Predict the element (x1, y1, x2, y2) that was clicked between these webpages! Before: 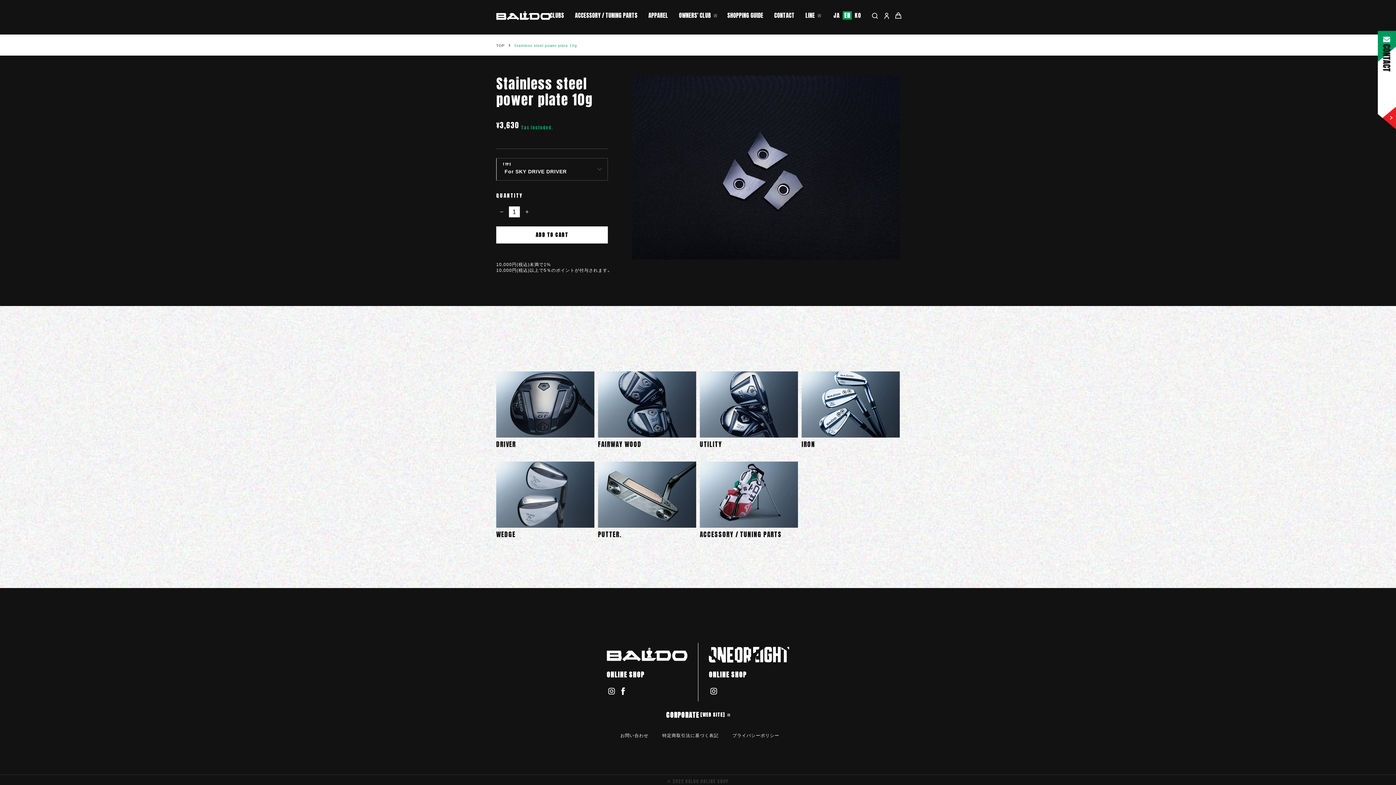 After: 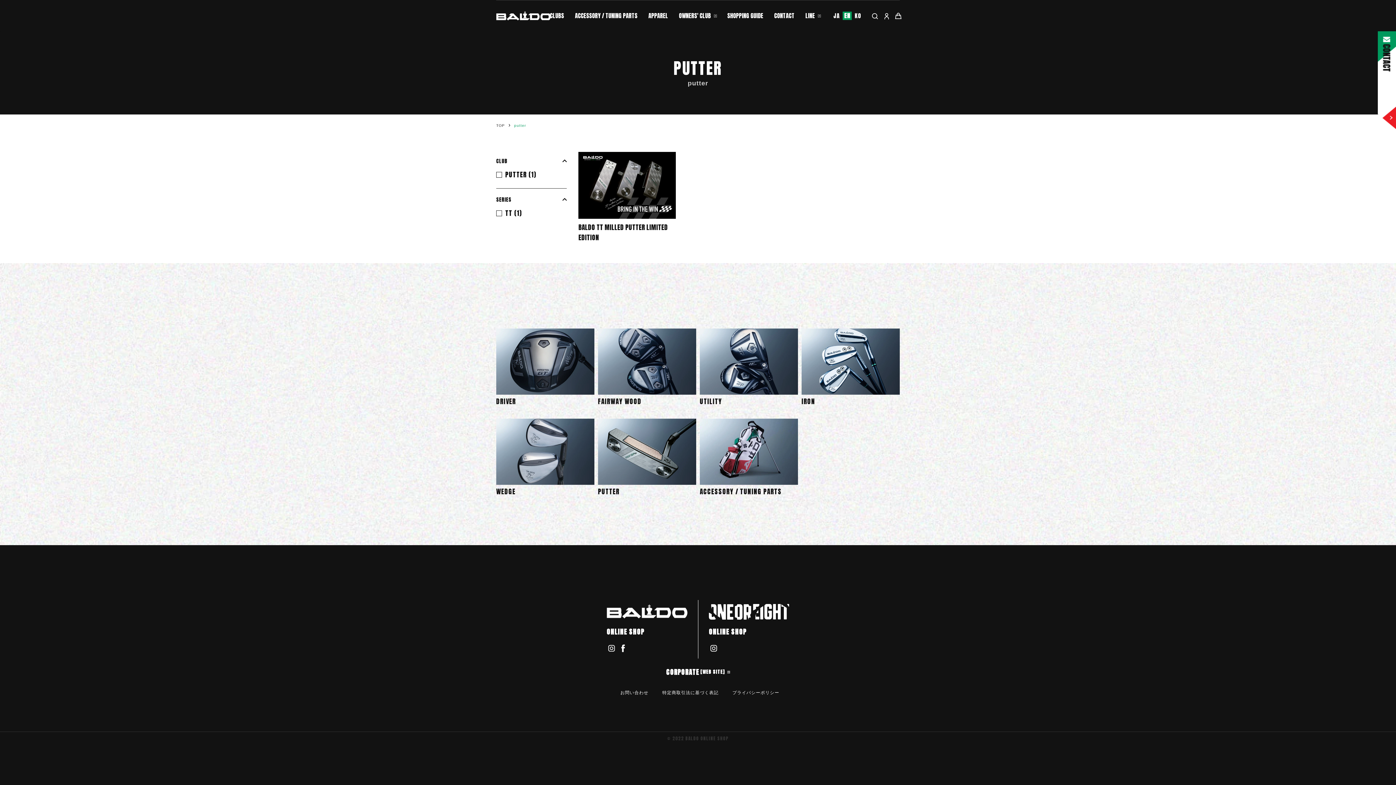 Action: label: PUTTER. bbox: (598, 461, 696, 539)